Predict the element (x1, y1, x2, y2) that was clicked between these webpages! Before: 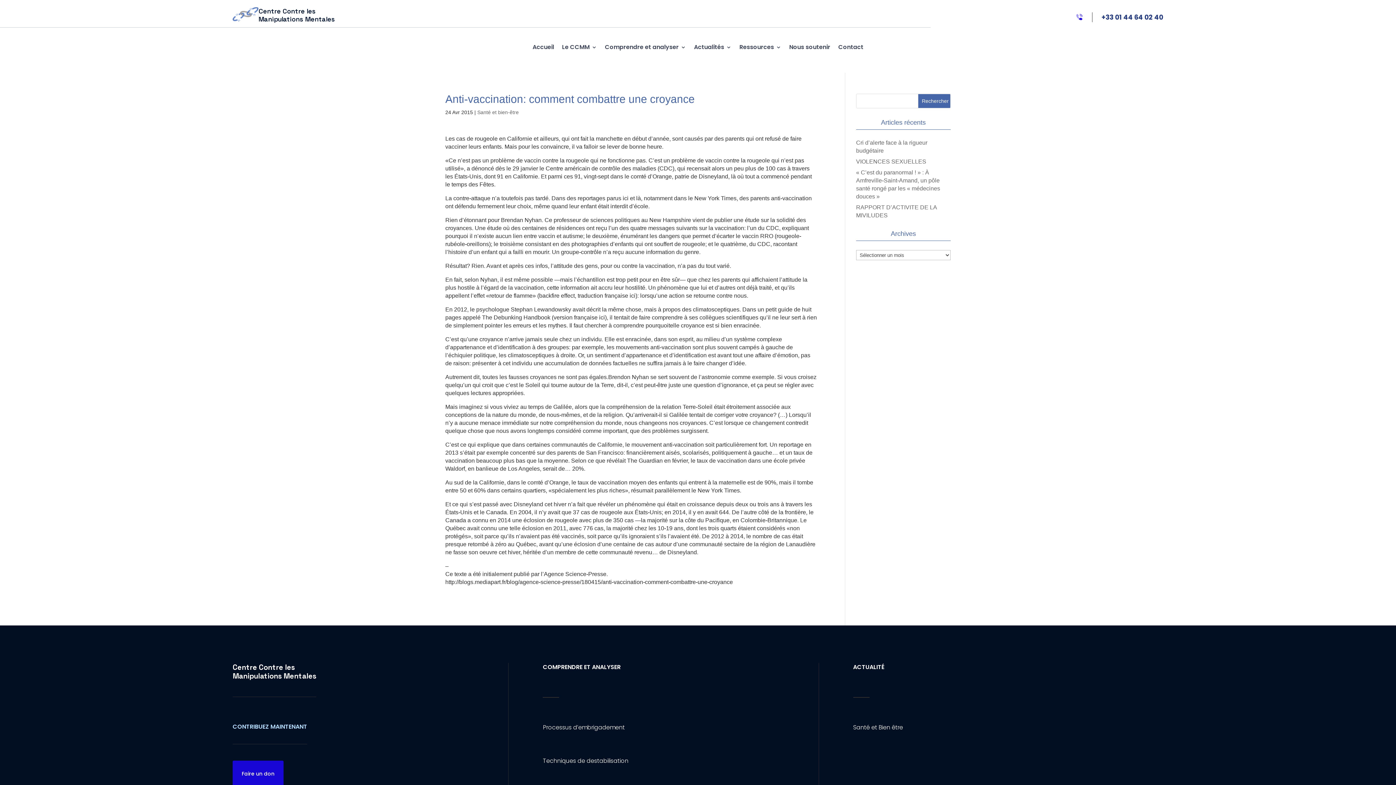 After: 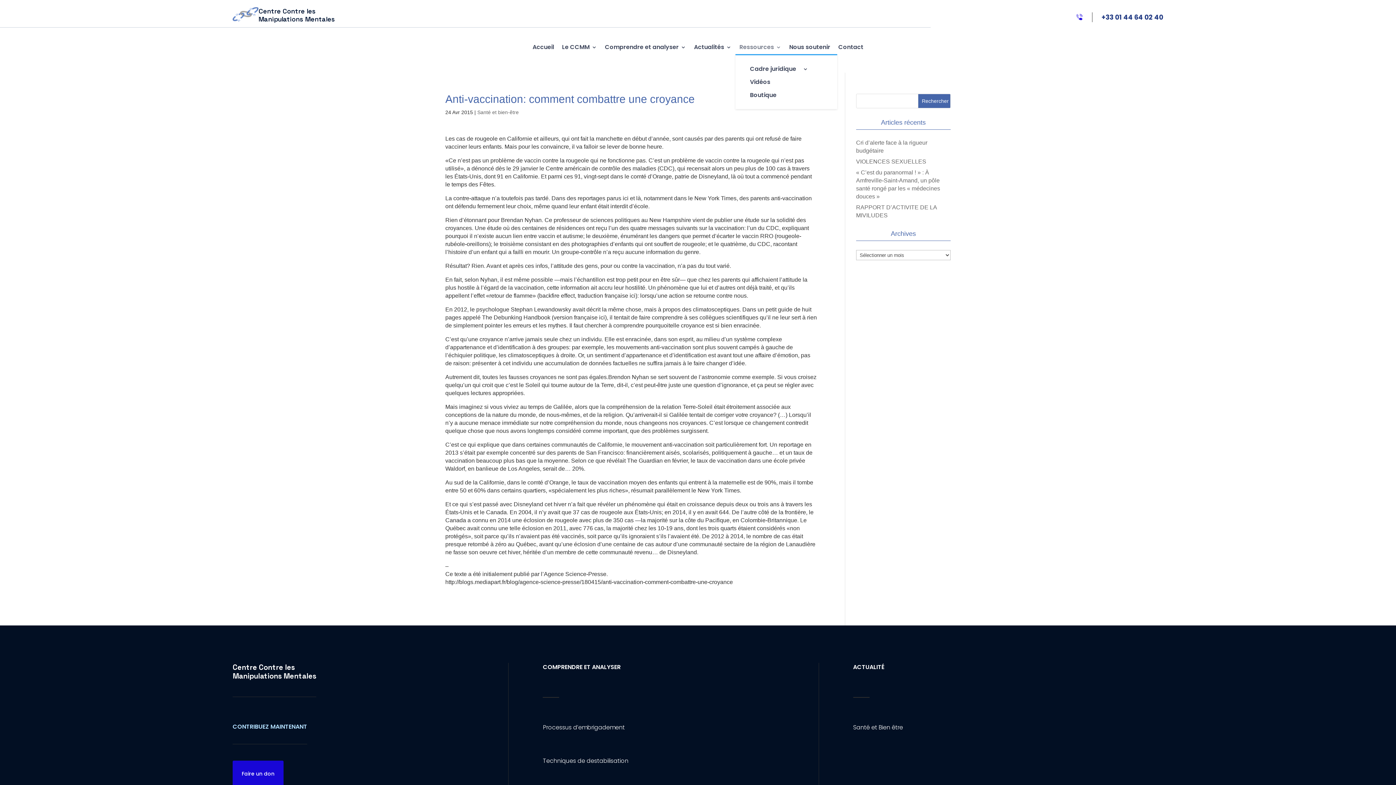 Action: bbox: (739, 42, 781, 54) label: Ressources